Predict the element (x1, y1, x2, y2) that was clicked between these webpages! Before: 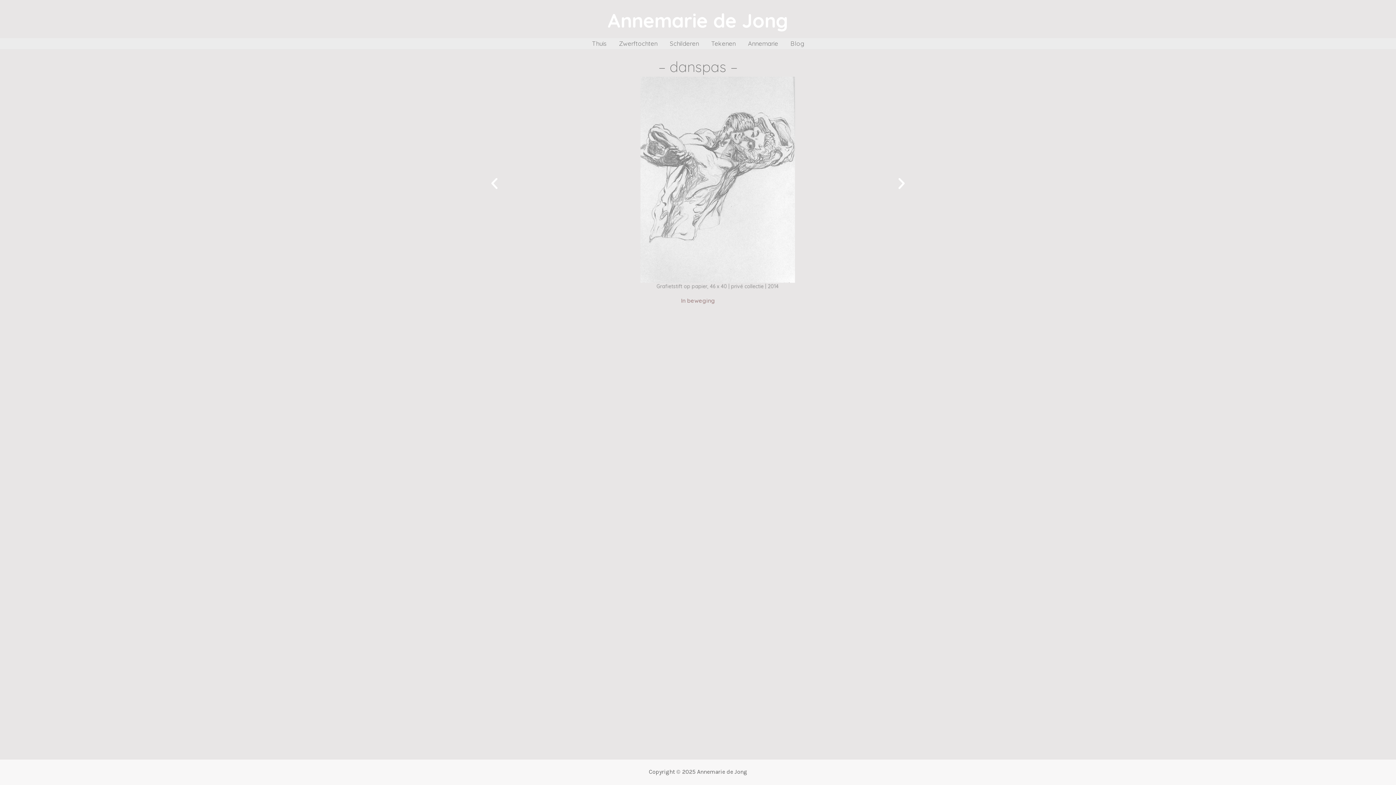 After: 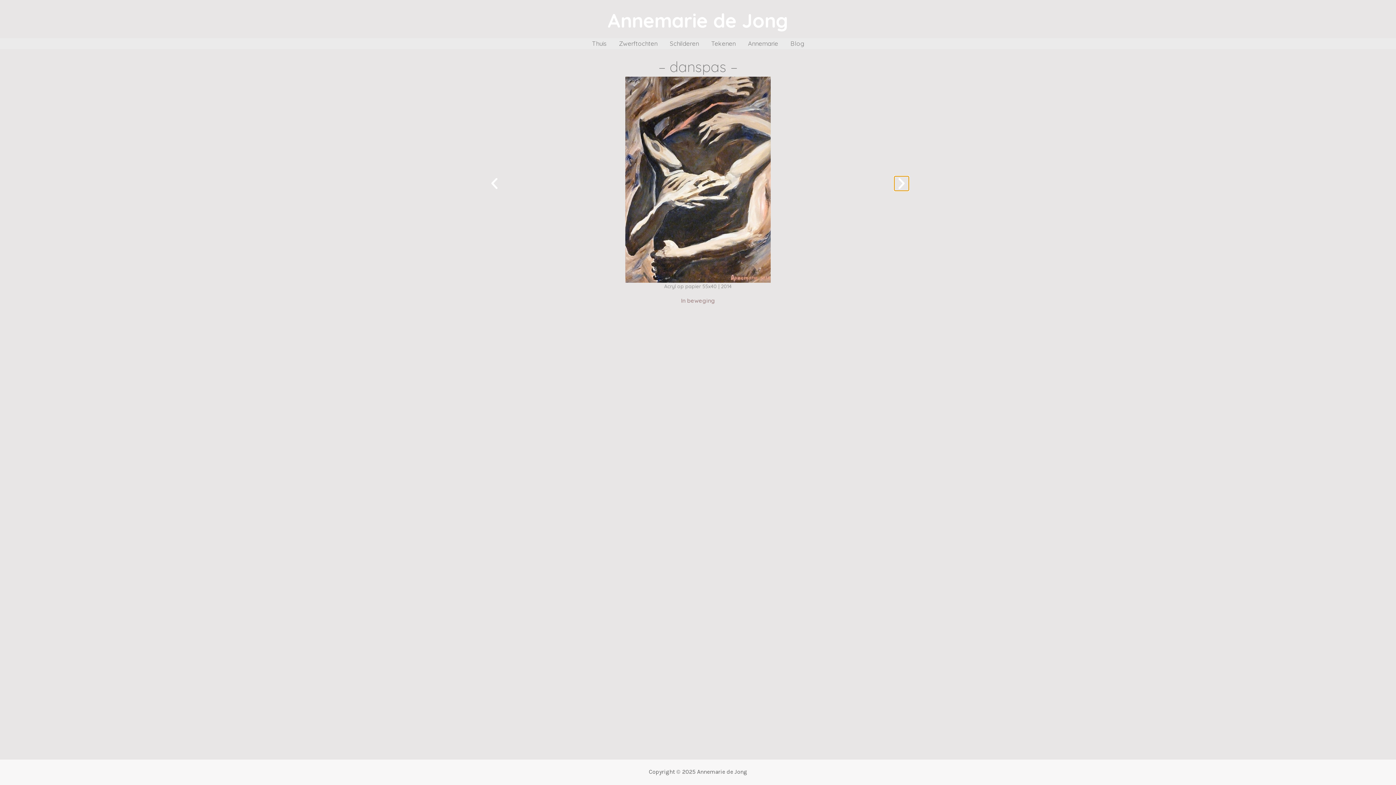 Action: bbox: (894, 176, 909, 190) label: Volgende slide